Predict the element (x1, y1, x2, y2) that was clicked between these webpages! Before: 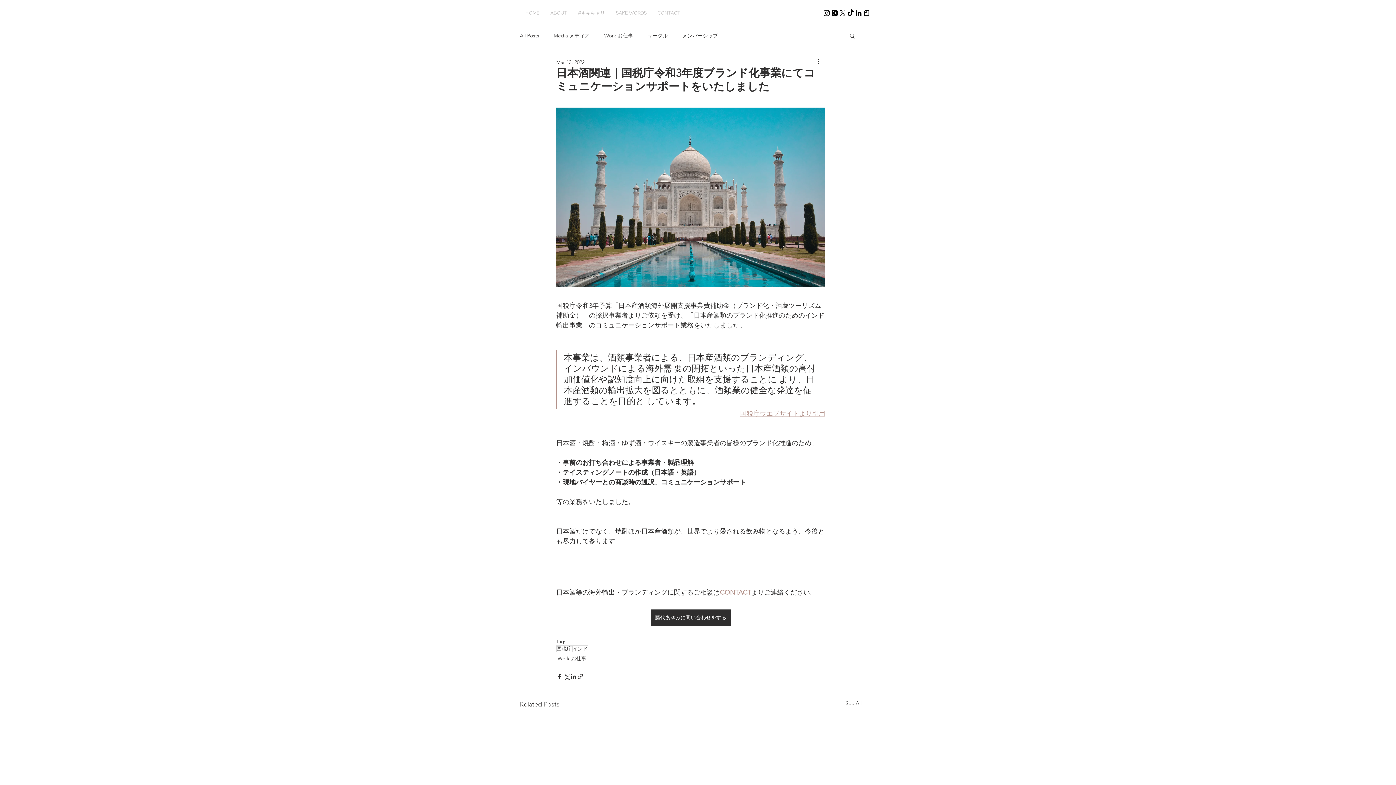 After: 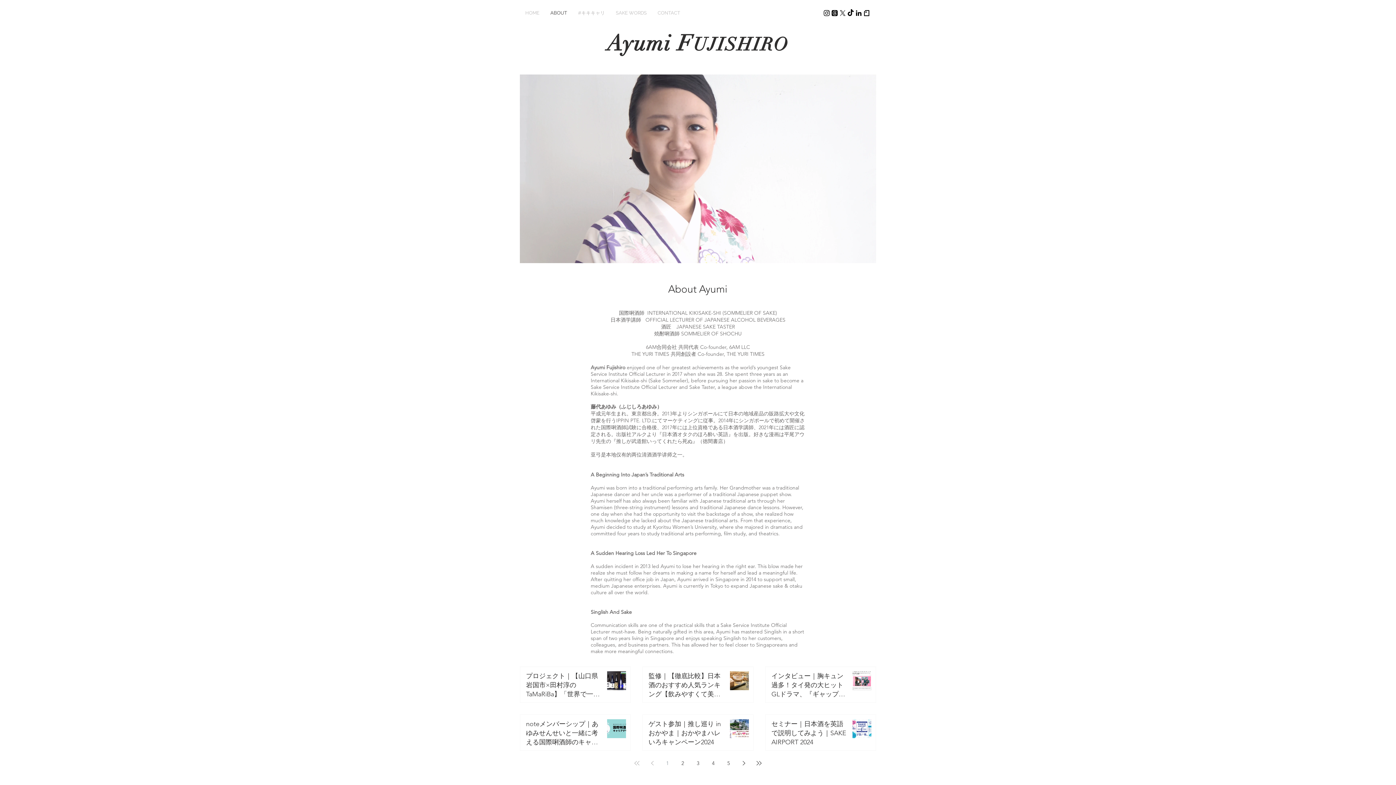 Action: label: ABOUT bbox: (545, 7, 572, 18)